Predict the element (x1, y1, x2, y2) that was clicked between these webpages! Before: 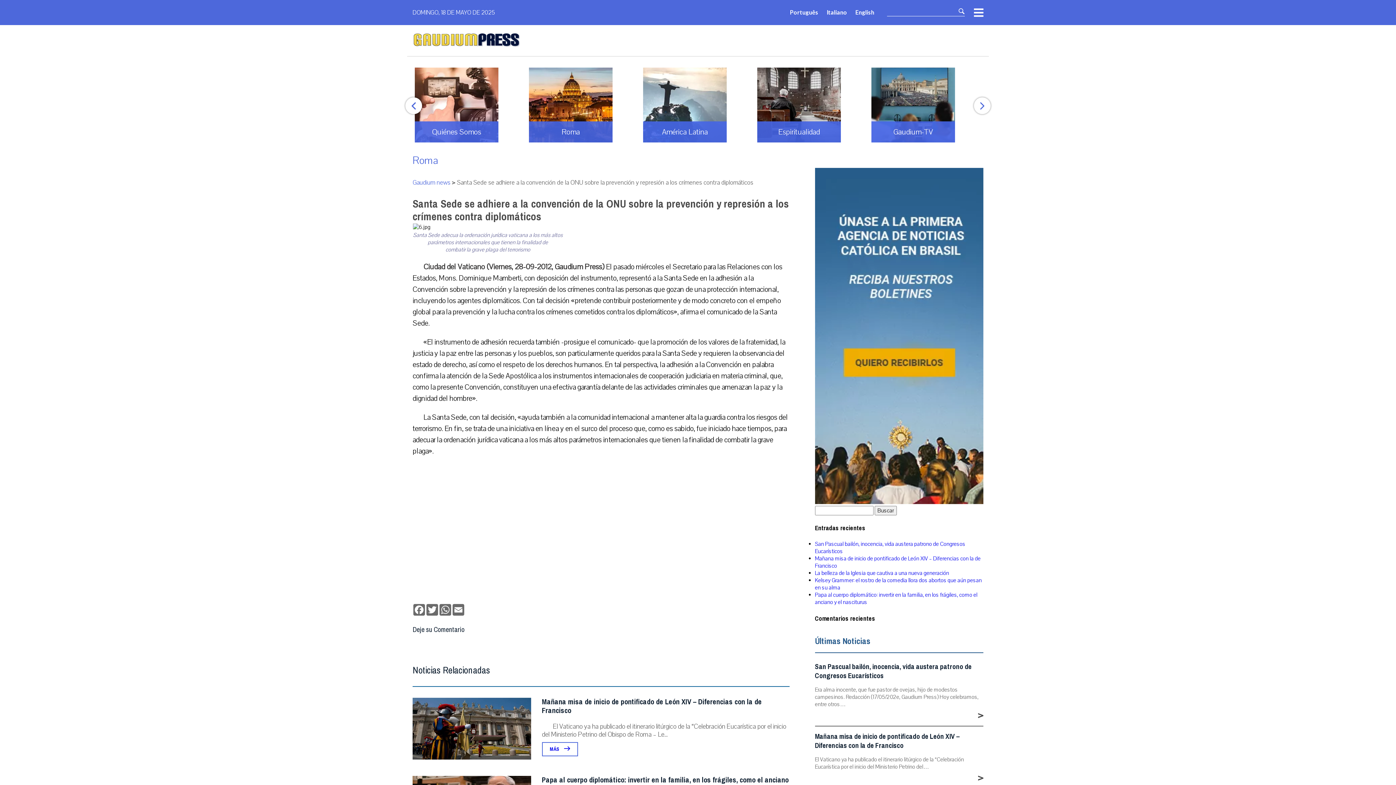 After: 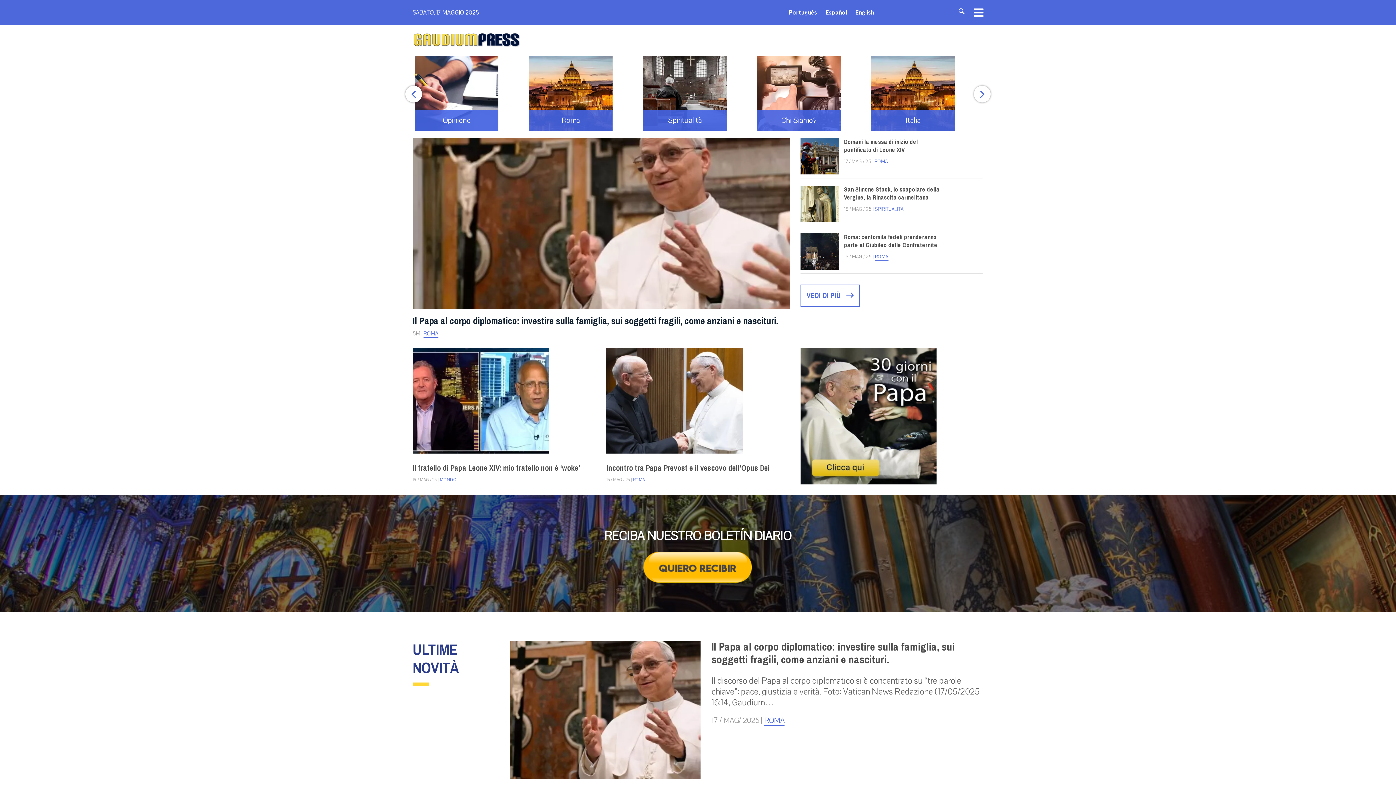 Action: bbox: (826, 8, 847, 15) label: Italiano